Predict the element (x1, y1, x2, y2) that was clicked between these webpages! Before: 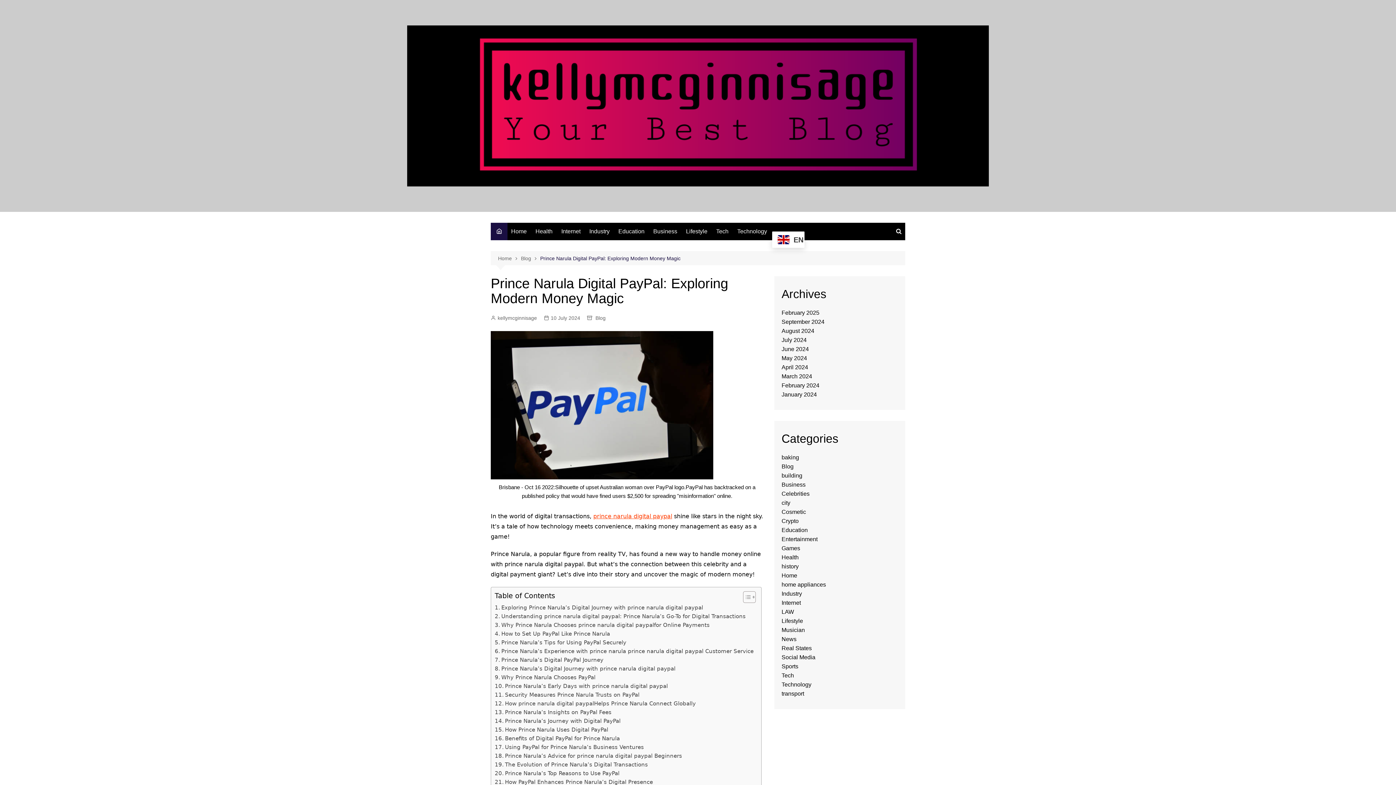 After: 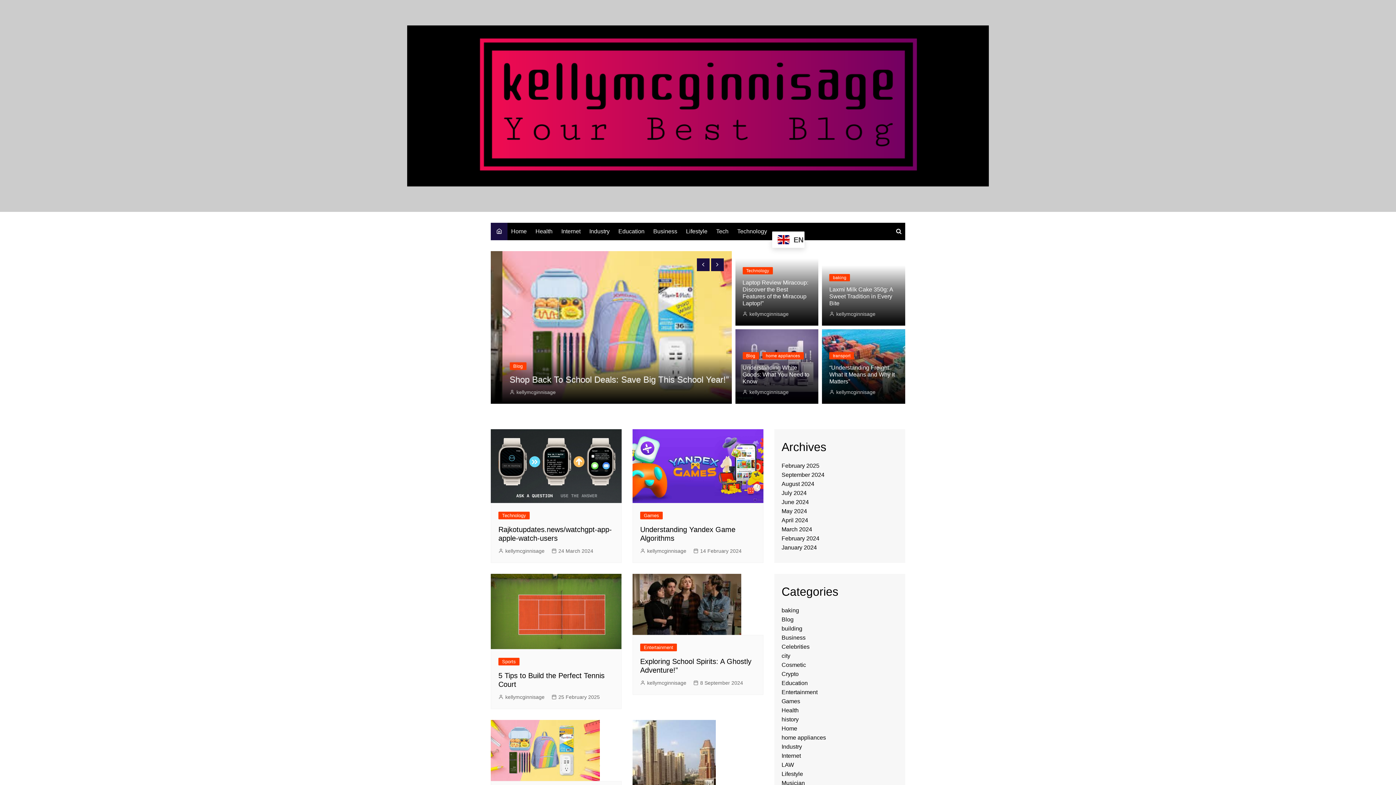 Action: label: March 2024 bbox: (781, 373, 812, 379)